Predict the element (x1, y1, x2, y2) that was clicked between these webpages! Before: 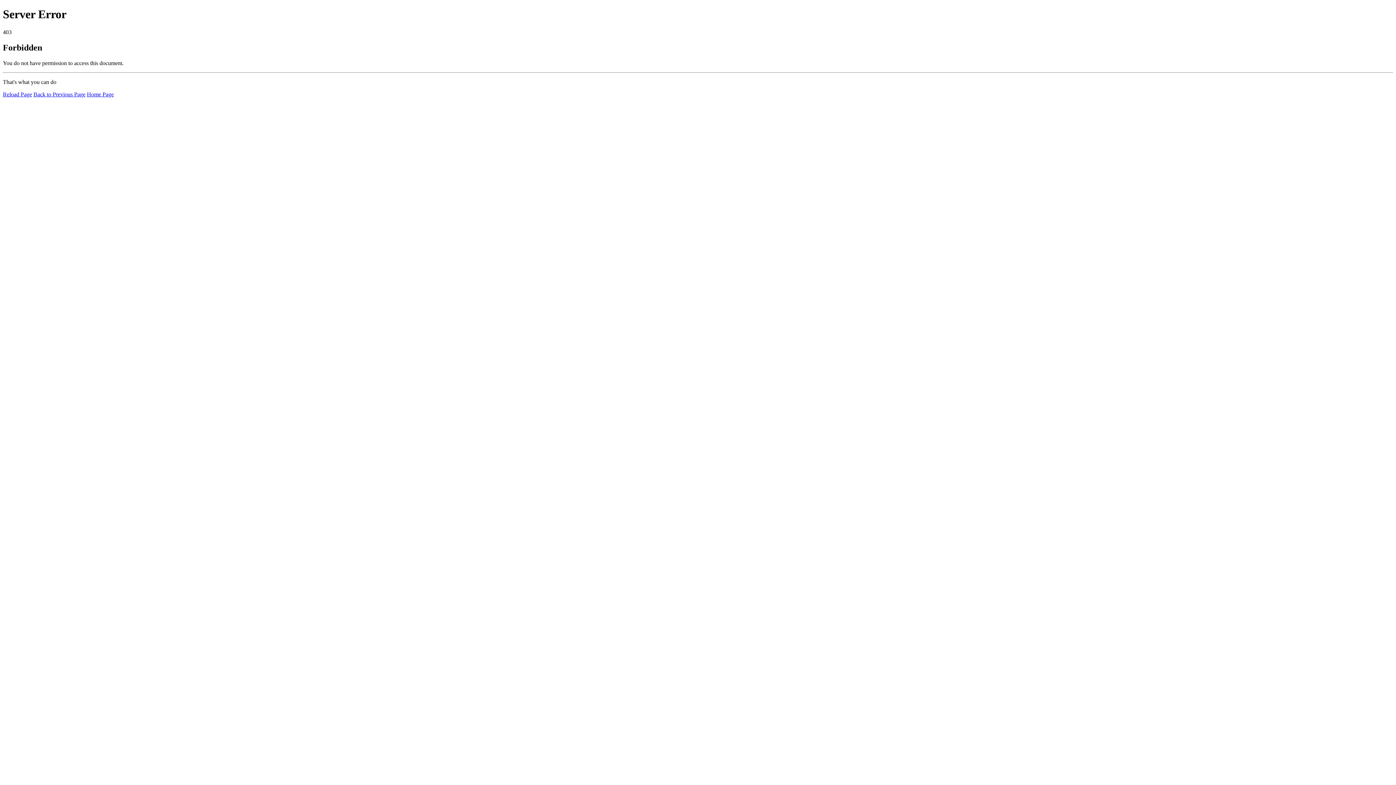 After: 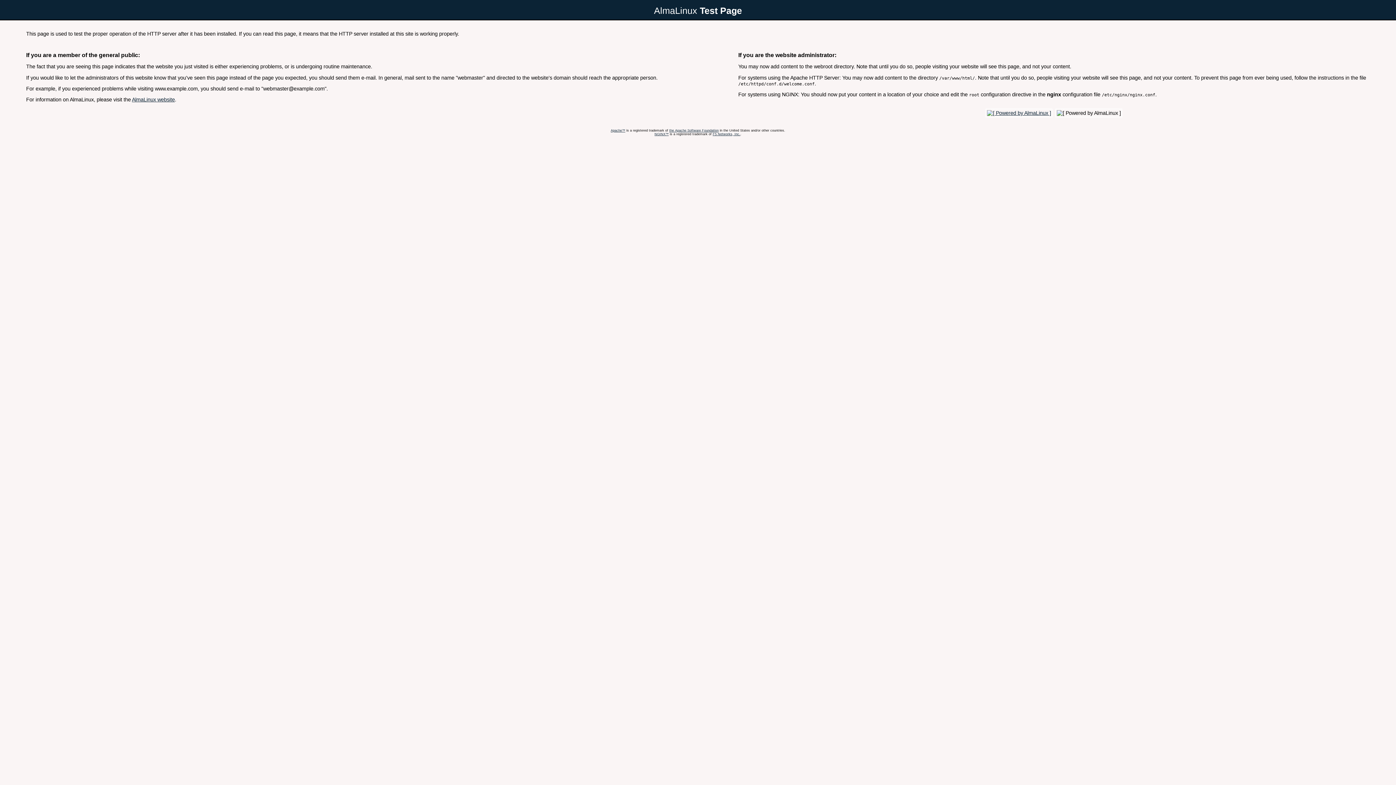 Action: label: Home Page bbox: (86, 91, 113, 97)